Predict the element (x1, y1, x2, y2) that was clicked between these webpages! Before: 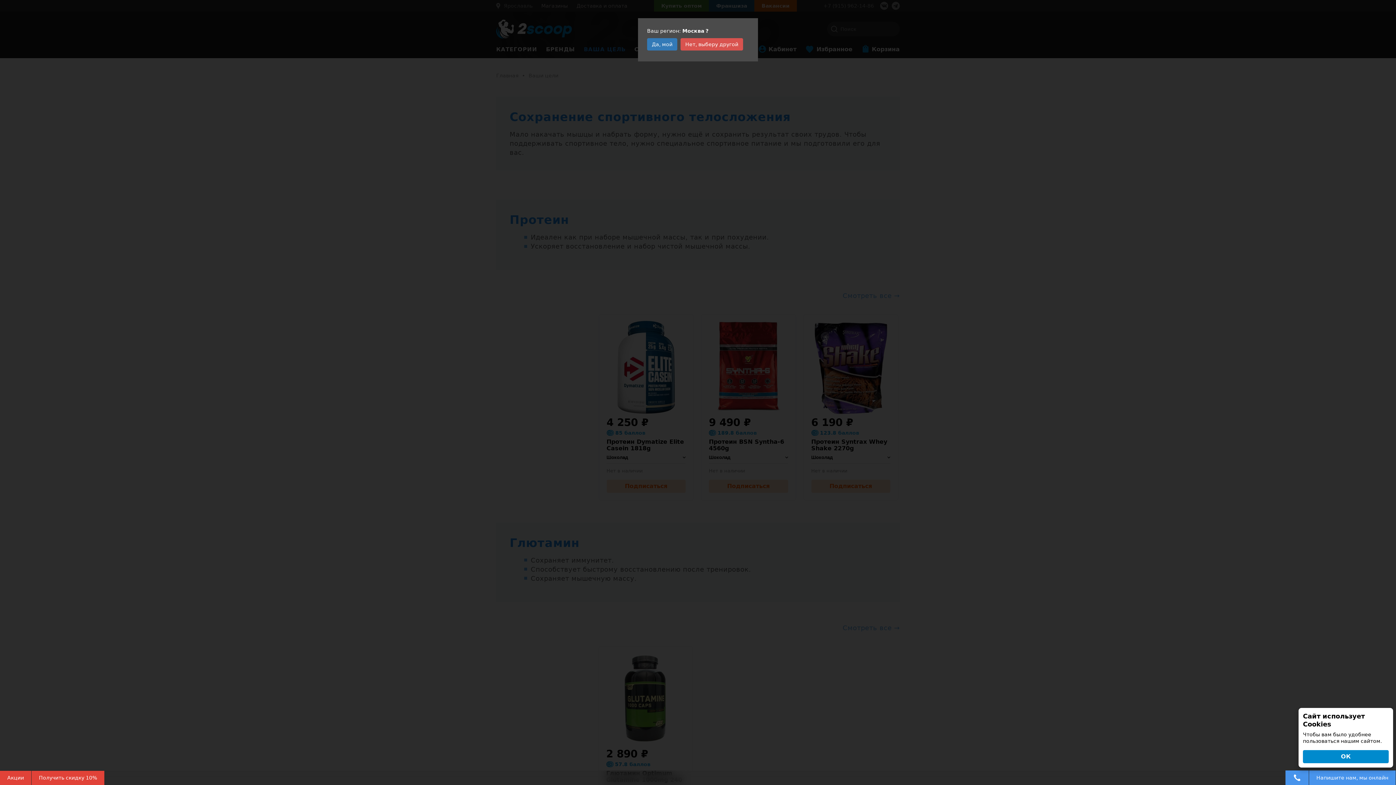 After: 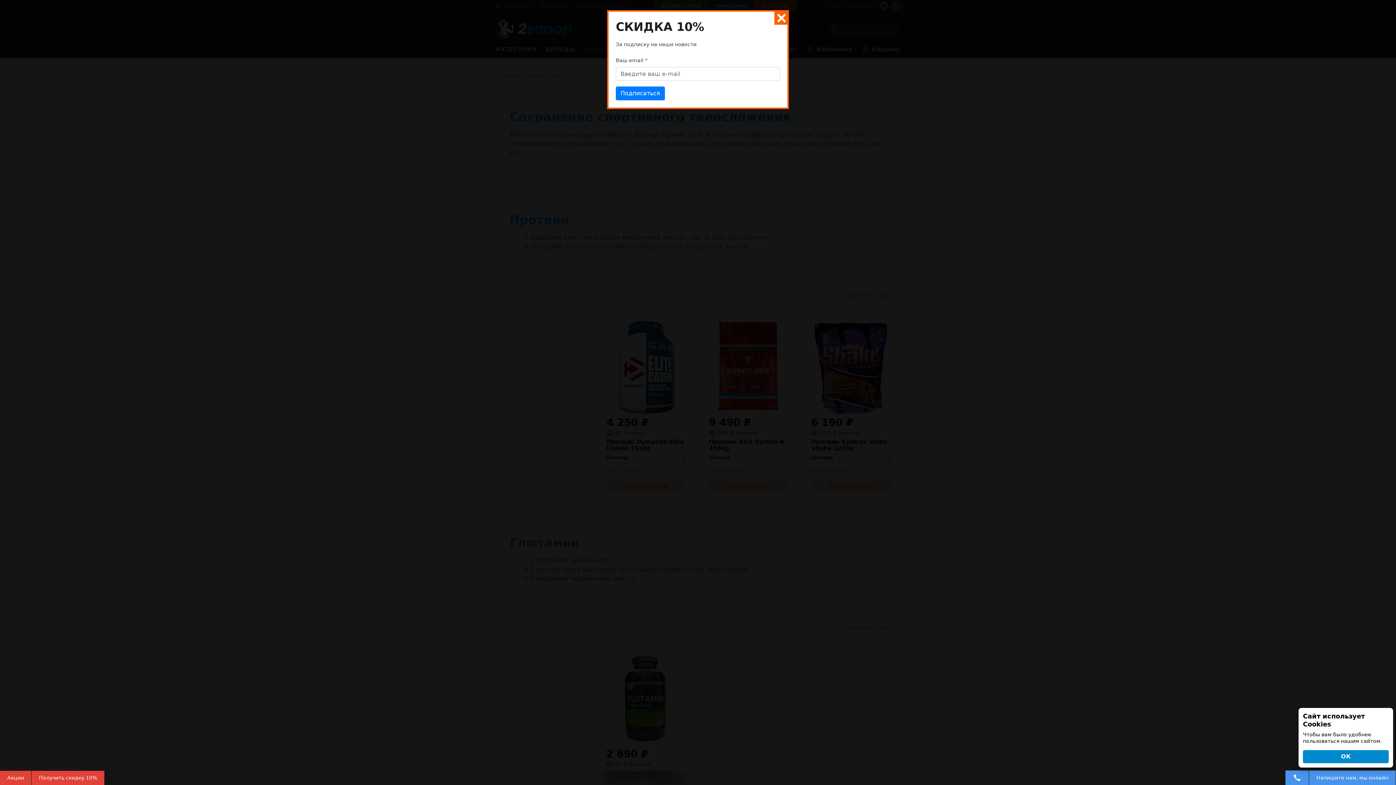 Action: label: Получить скидку 10% bbox: (31, 771, 104, 785)